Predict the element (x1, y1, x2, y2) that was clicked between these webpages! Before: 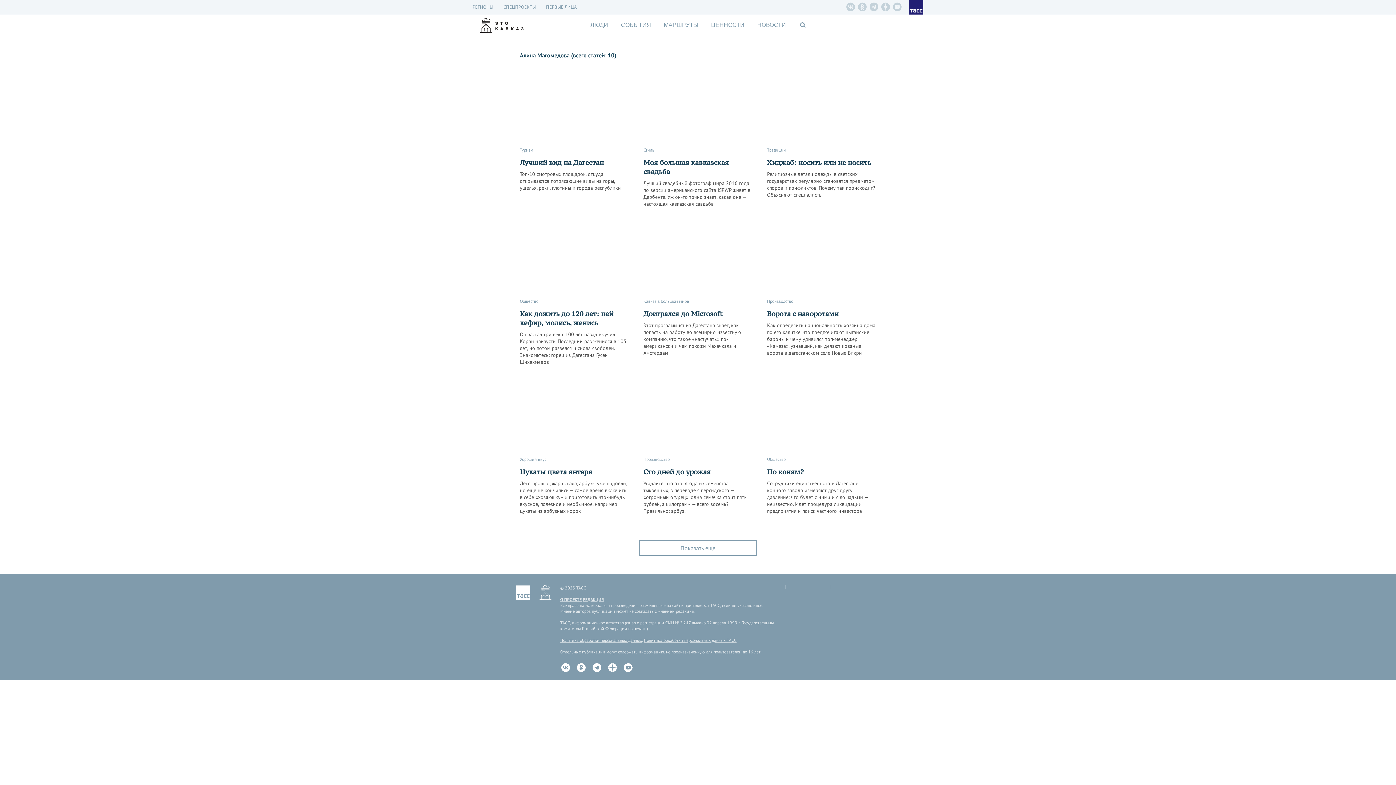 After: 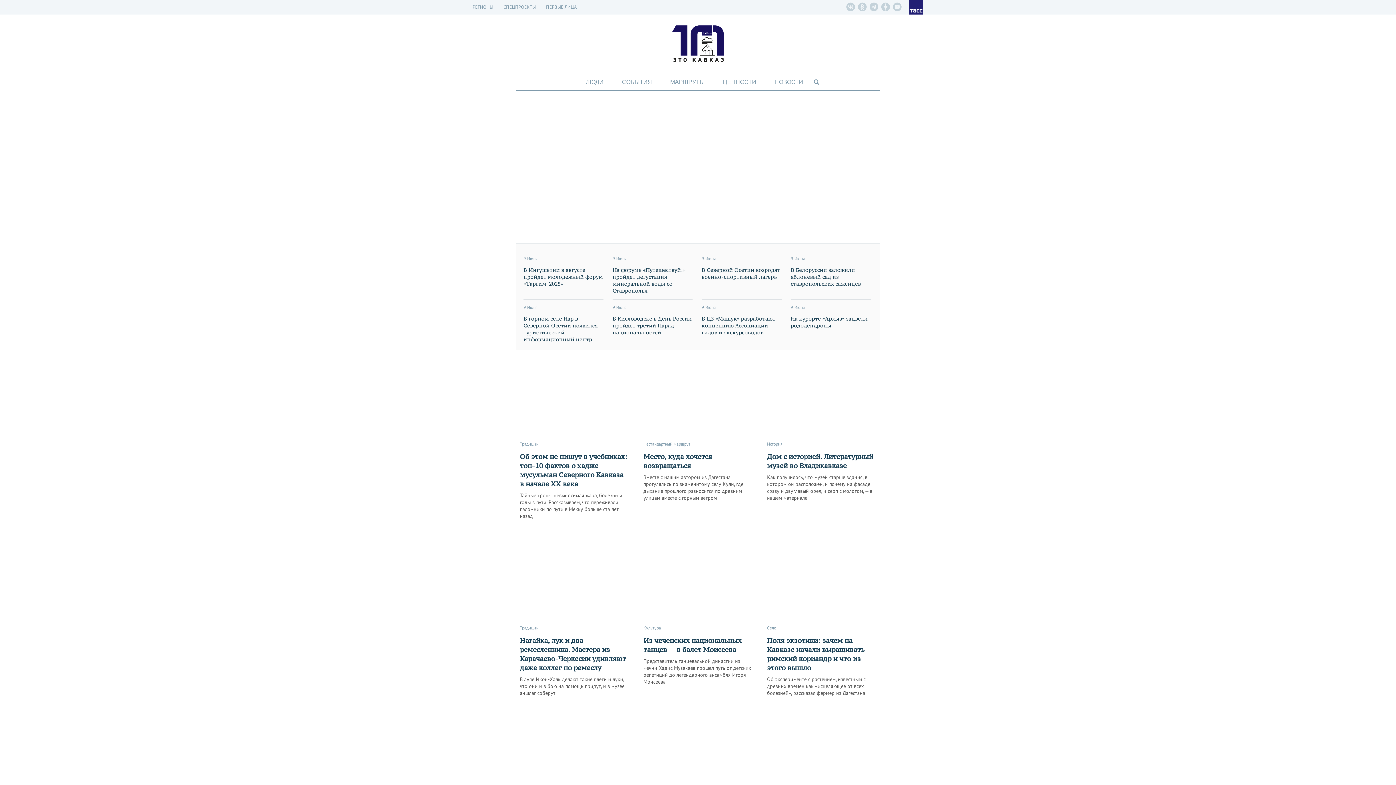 Action: bbox: (480, 18, 523, 32)